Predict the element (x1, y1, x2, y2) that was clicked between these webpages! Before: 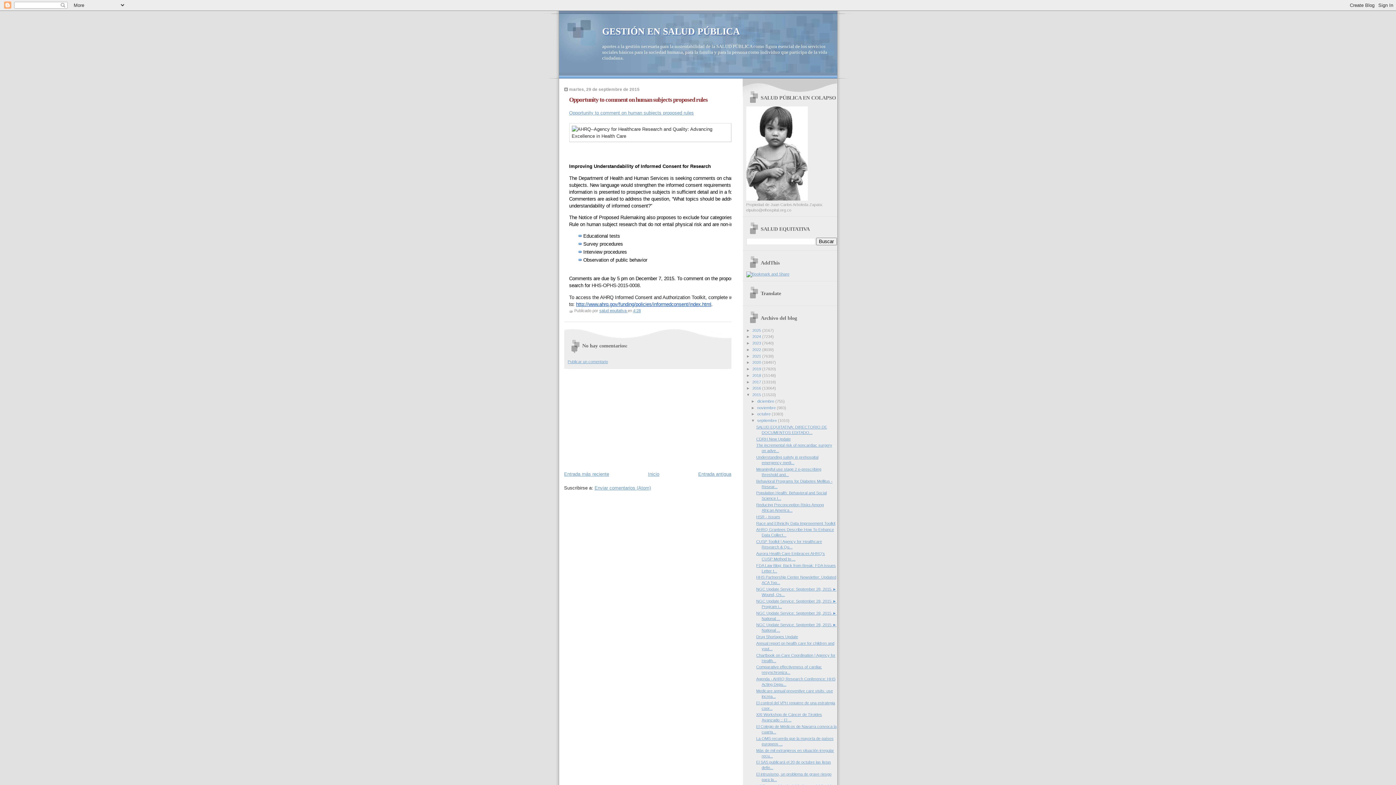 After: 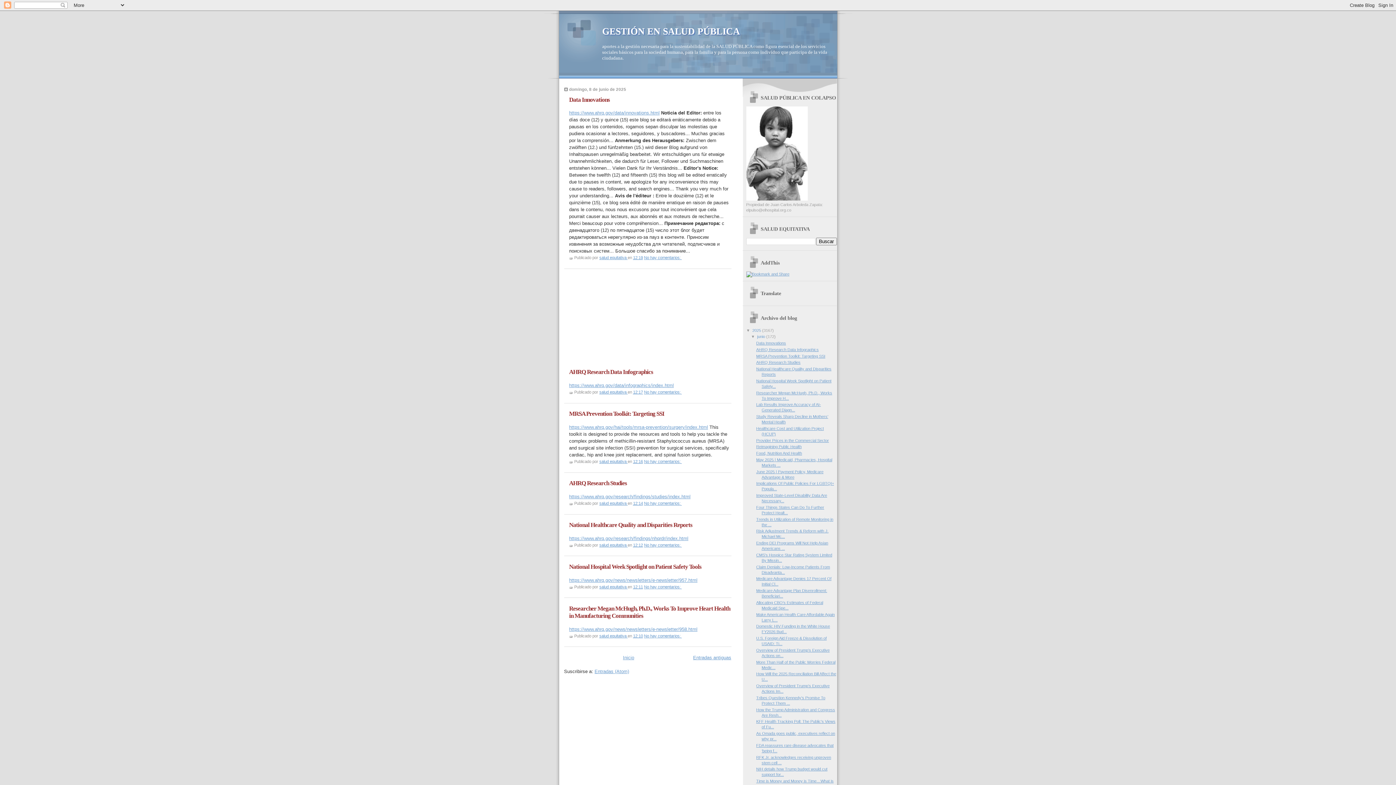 Action: bbox: (746, 197, 807, 201)